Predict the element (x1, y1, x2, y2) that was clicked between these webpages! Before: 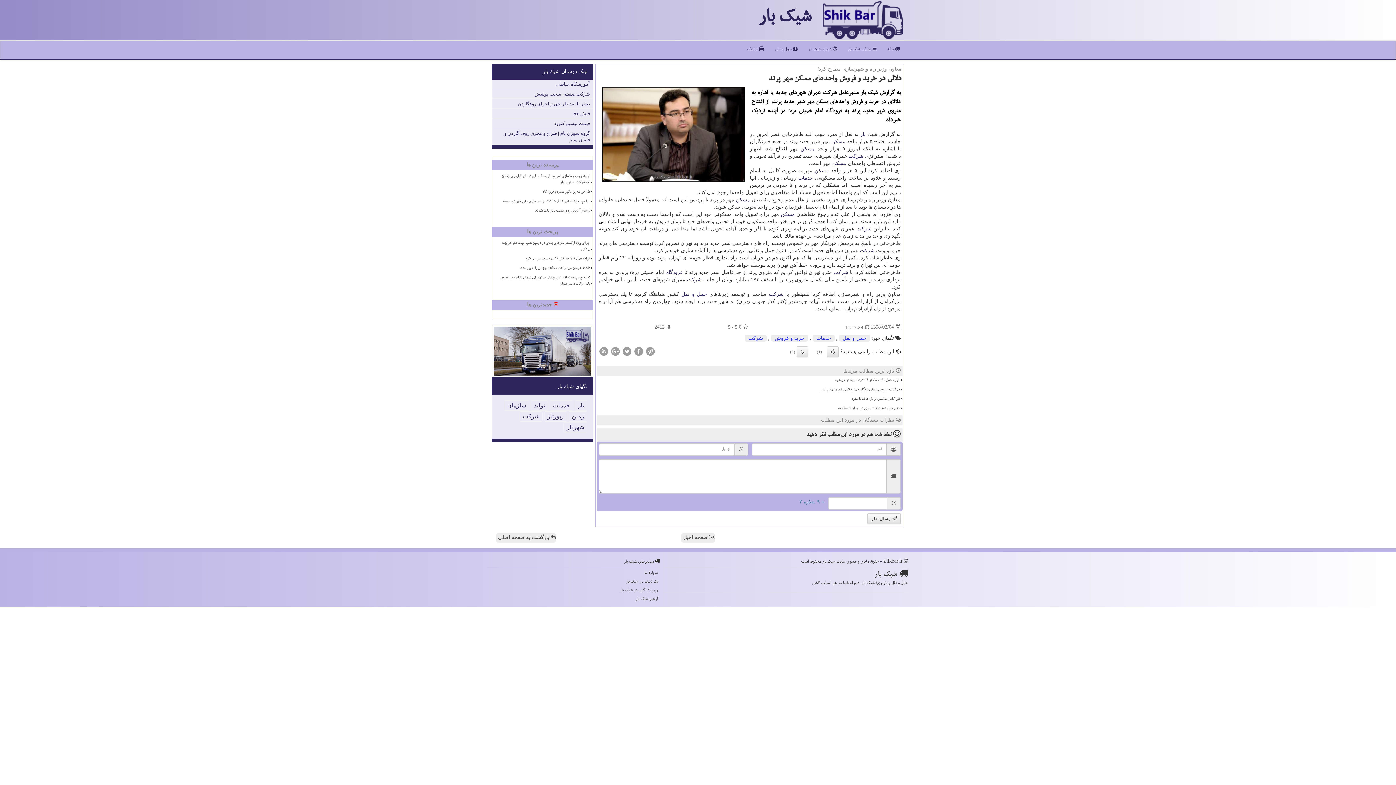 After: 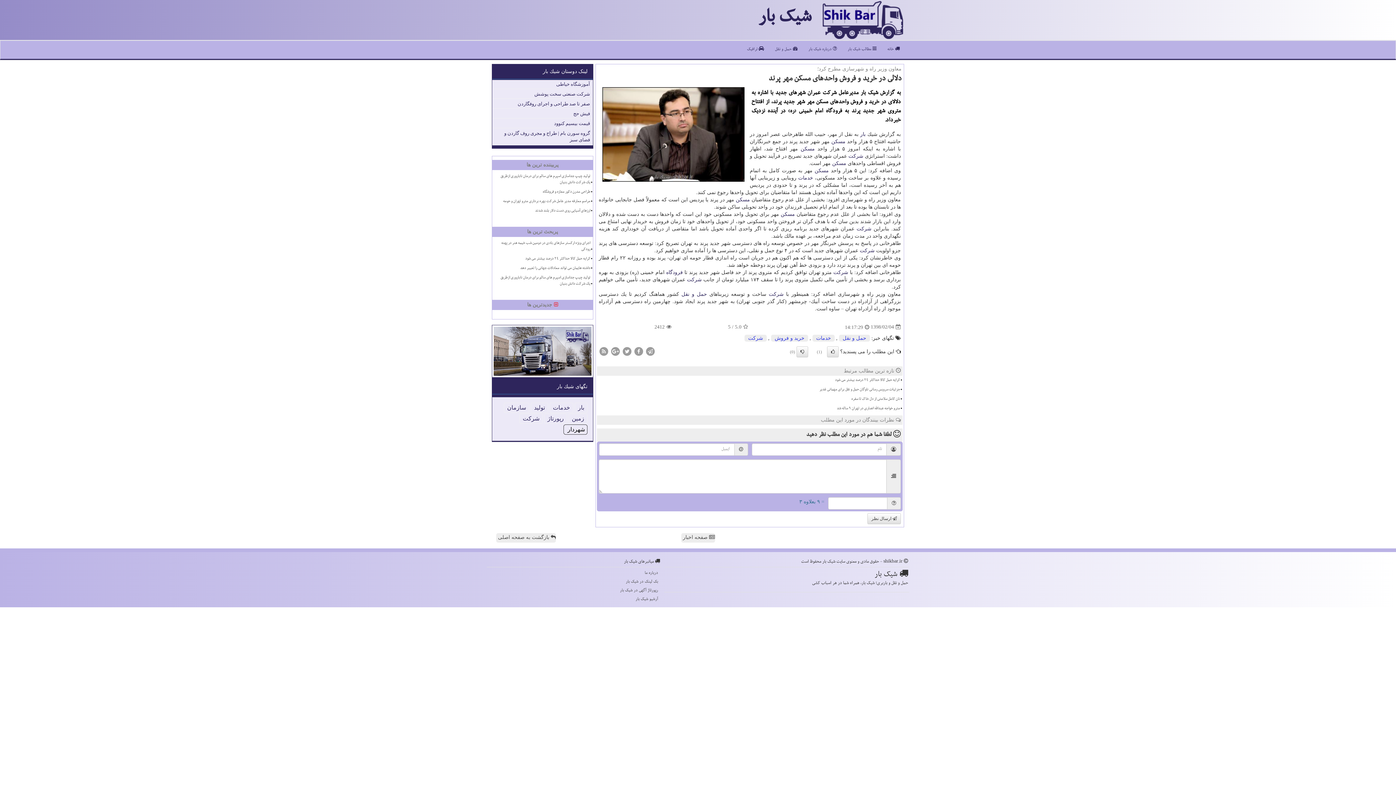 Action: label: شهردار bbox: (563, 422, 587, 432)